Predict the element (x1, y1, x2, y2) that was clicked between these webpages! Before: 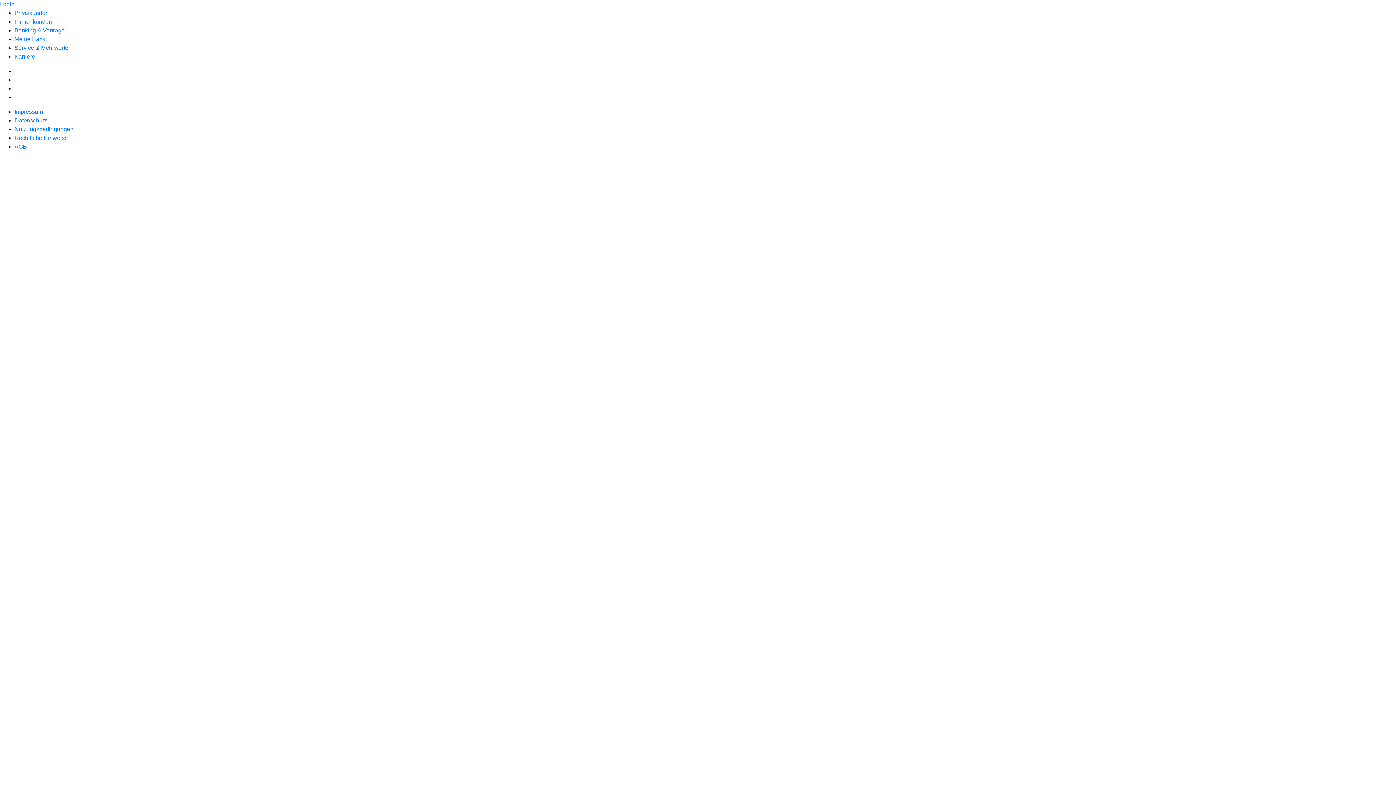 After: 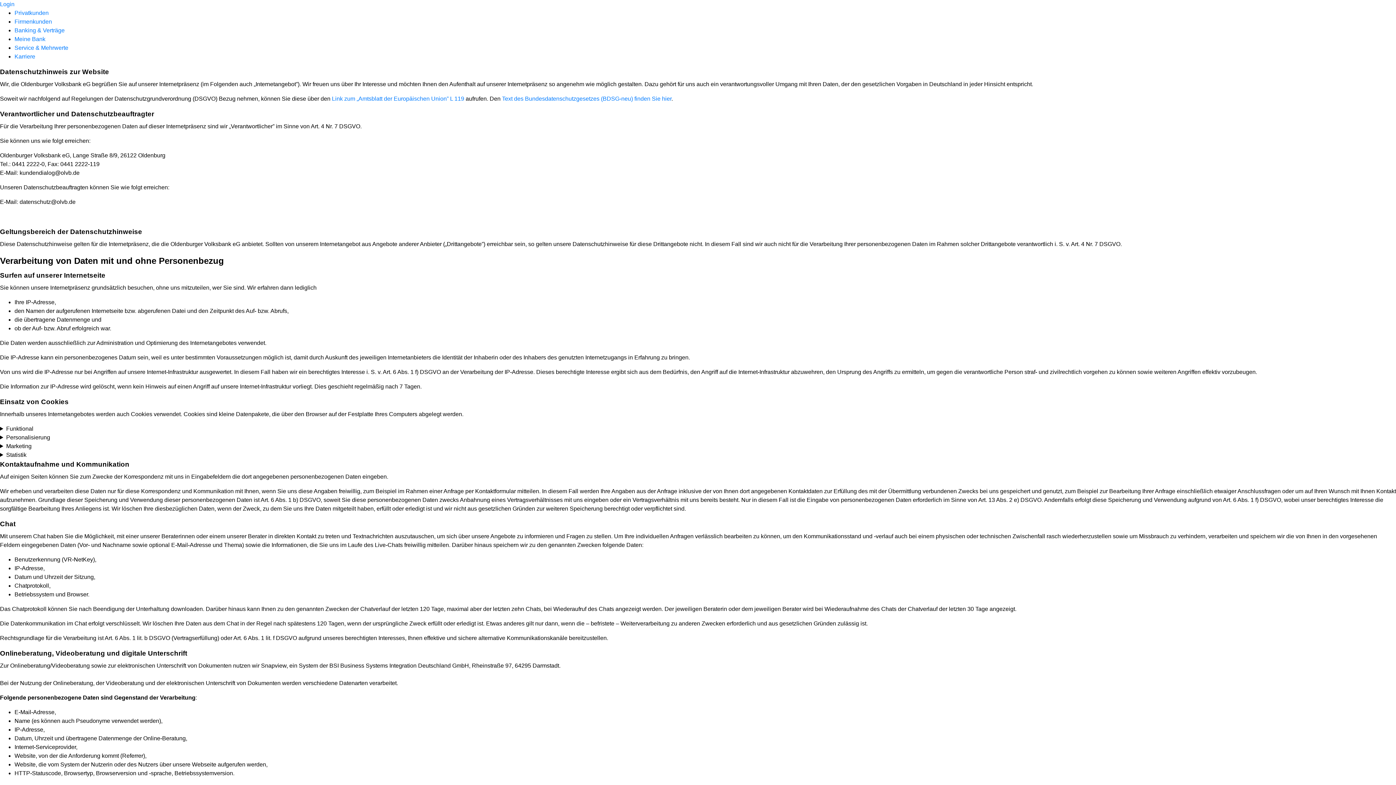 Action: label: Datenschutz bbox: (14, 117, 46, 123)